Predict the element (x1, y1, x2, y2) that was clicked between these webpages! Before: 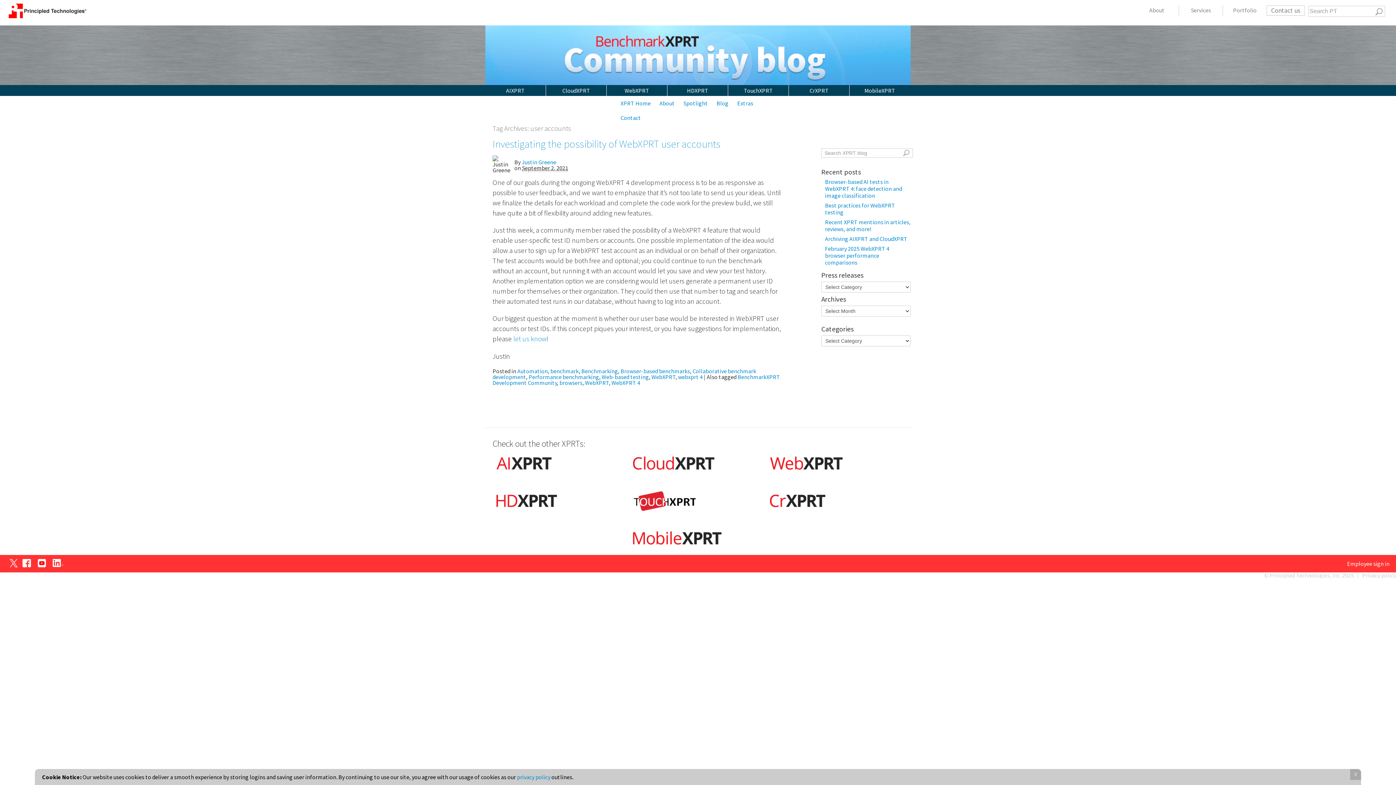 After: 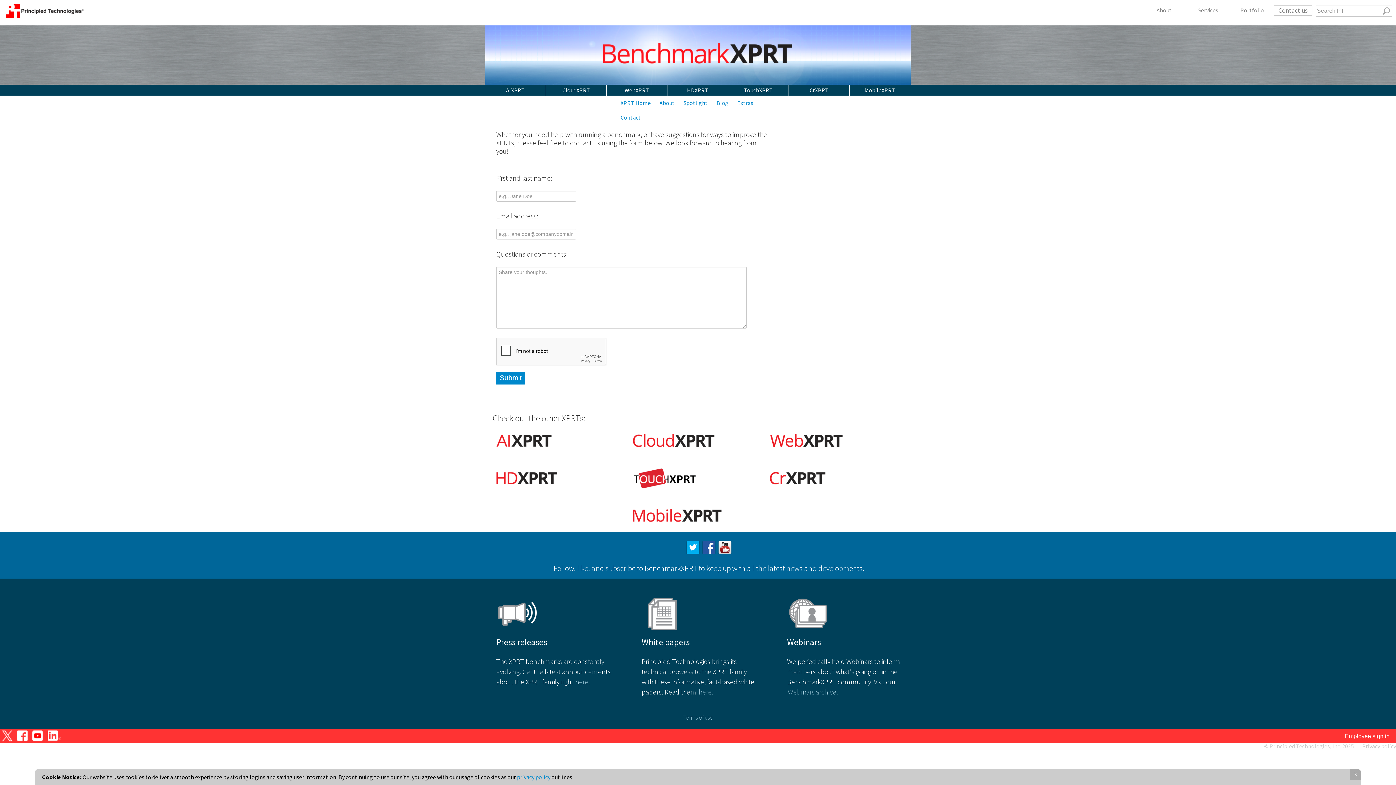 Action: bbox: (620, 114, 641, 121) label: Contact